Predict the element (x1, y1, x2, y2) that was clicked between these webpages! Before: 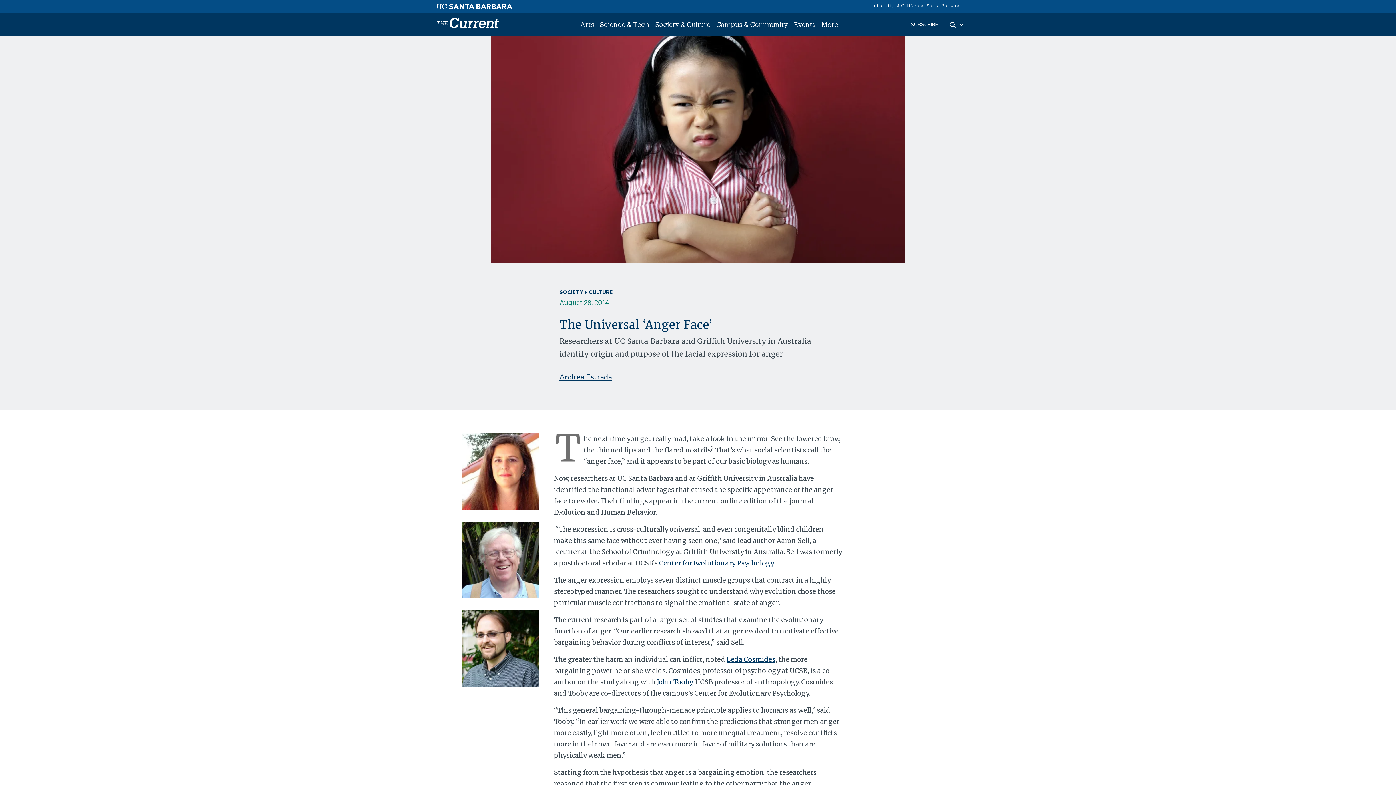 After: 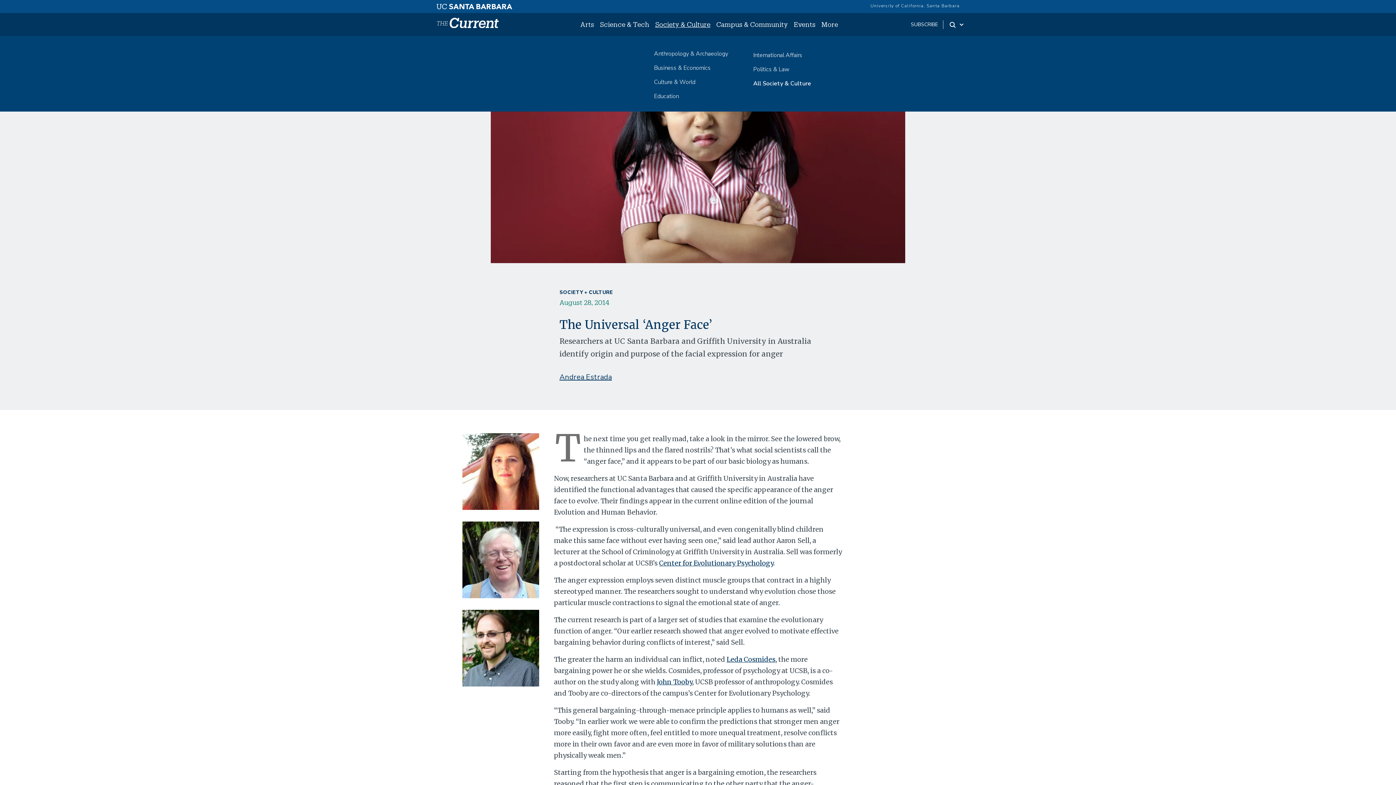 Action: label: Society & Culture bbox: (652, 16, 713, 33)